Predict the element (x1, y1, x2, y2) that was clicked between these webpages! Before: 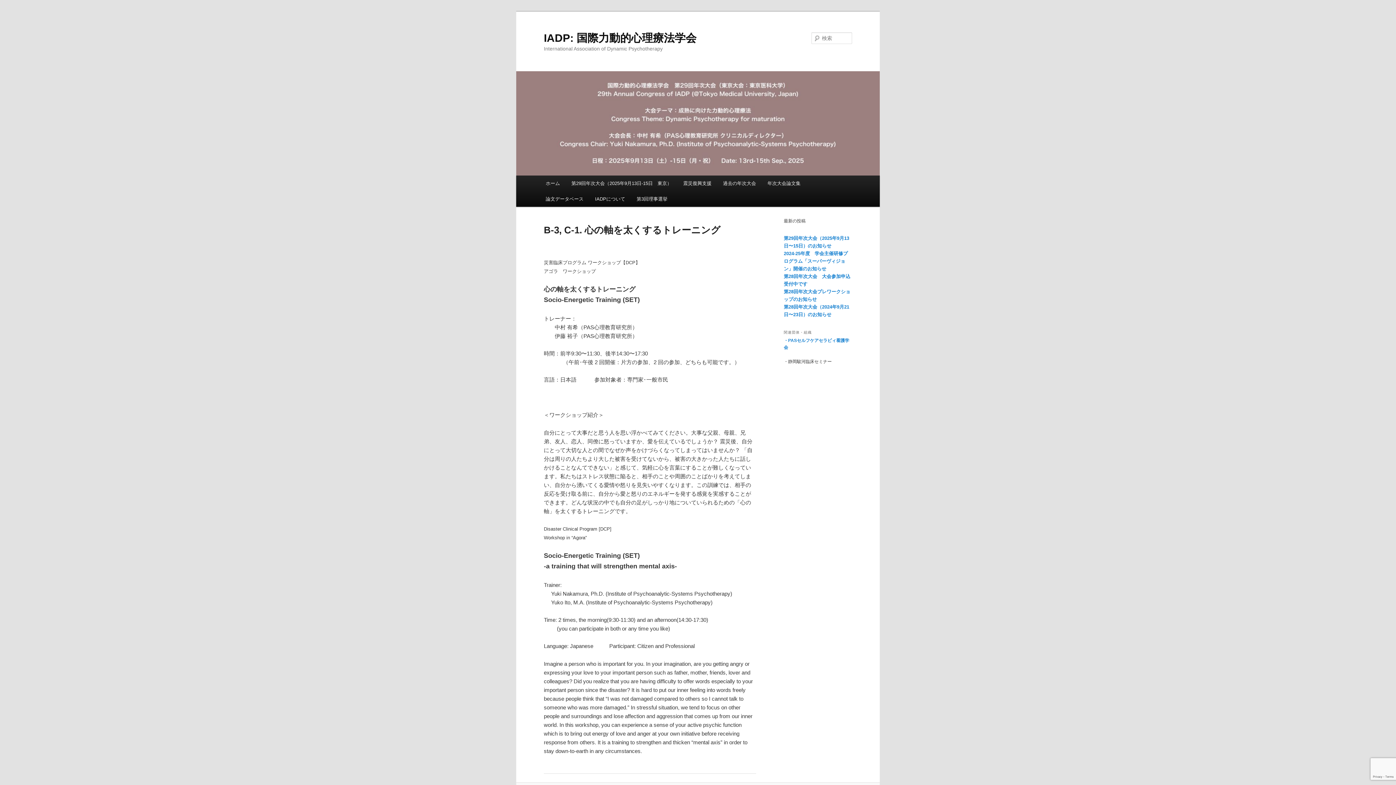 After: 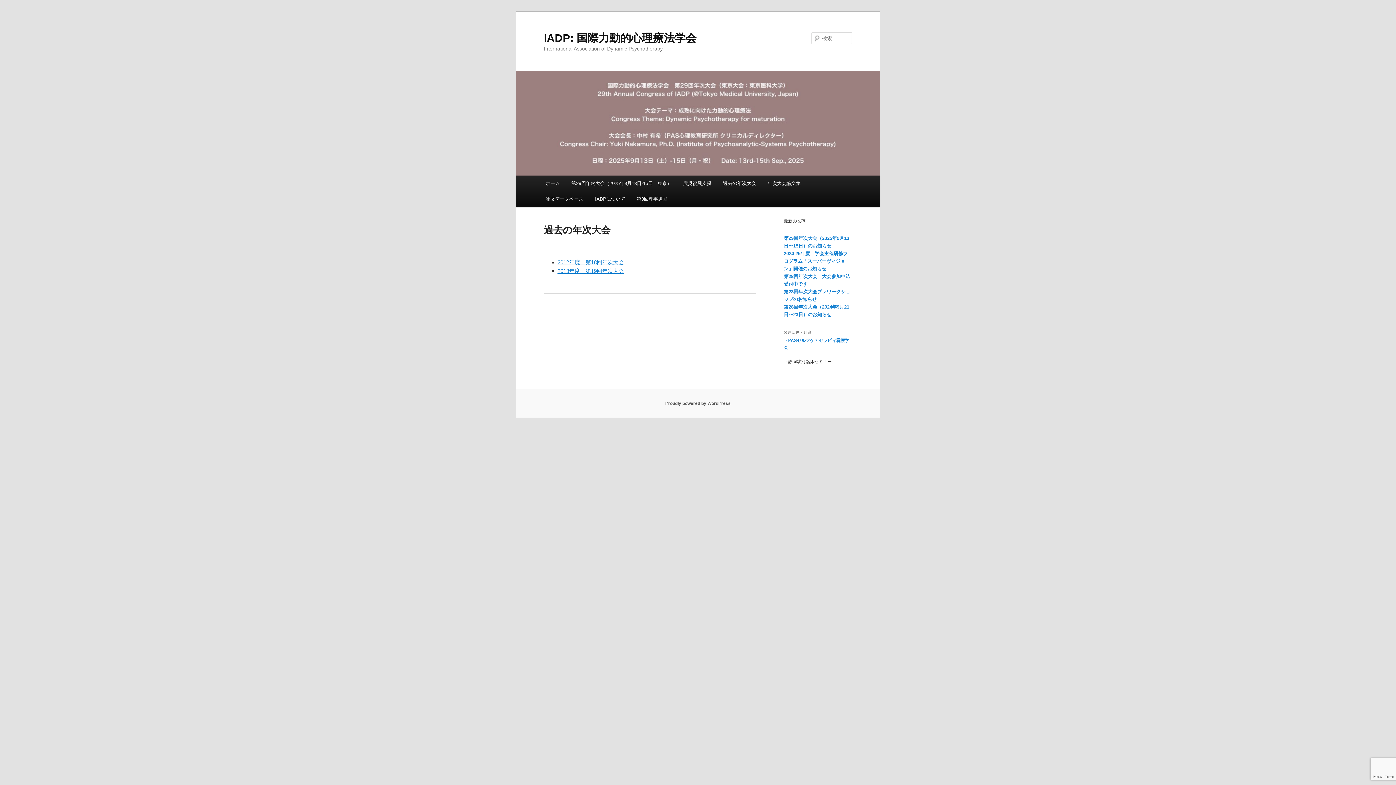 Action: bbox: (717, 175, 761, 191) label: 過去の年次大会